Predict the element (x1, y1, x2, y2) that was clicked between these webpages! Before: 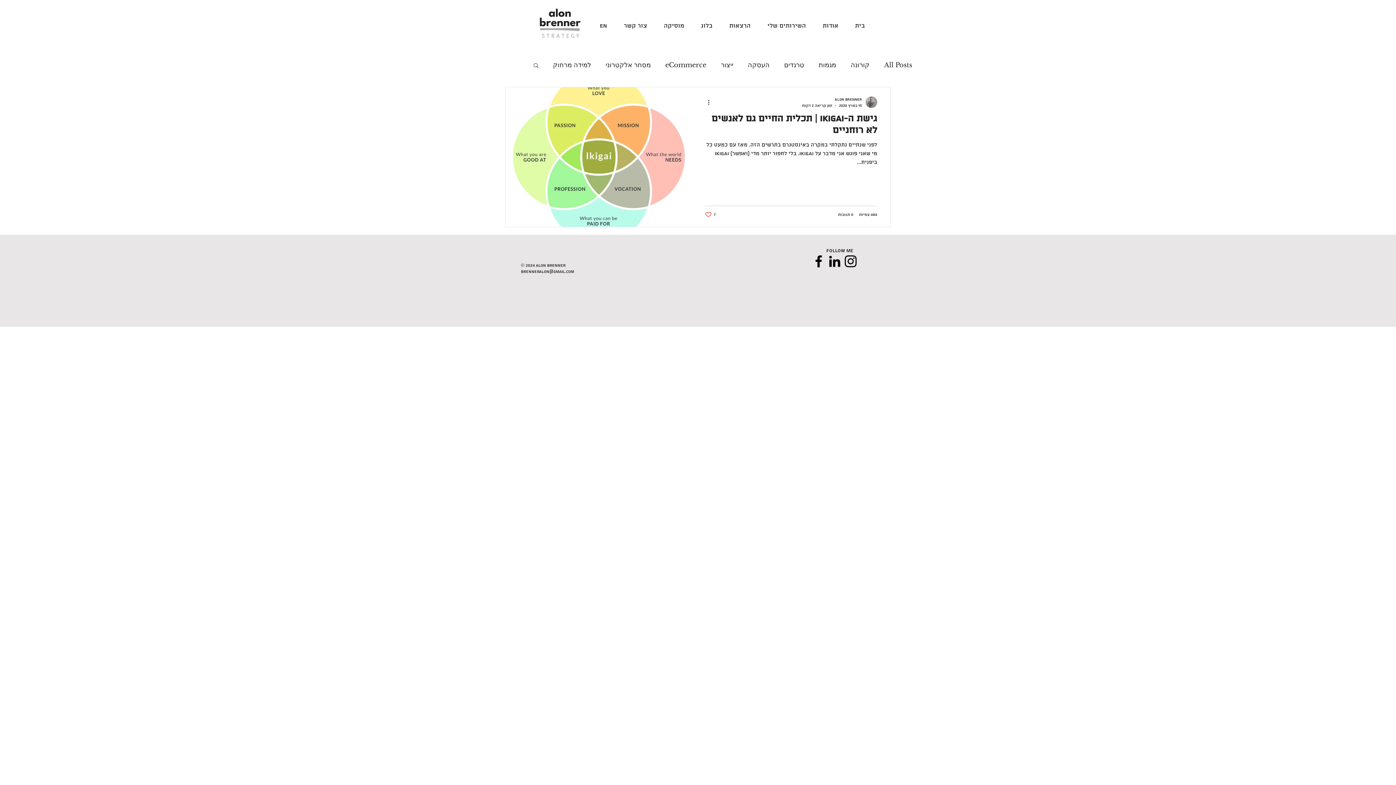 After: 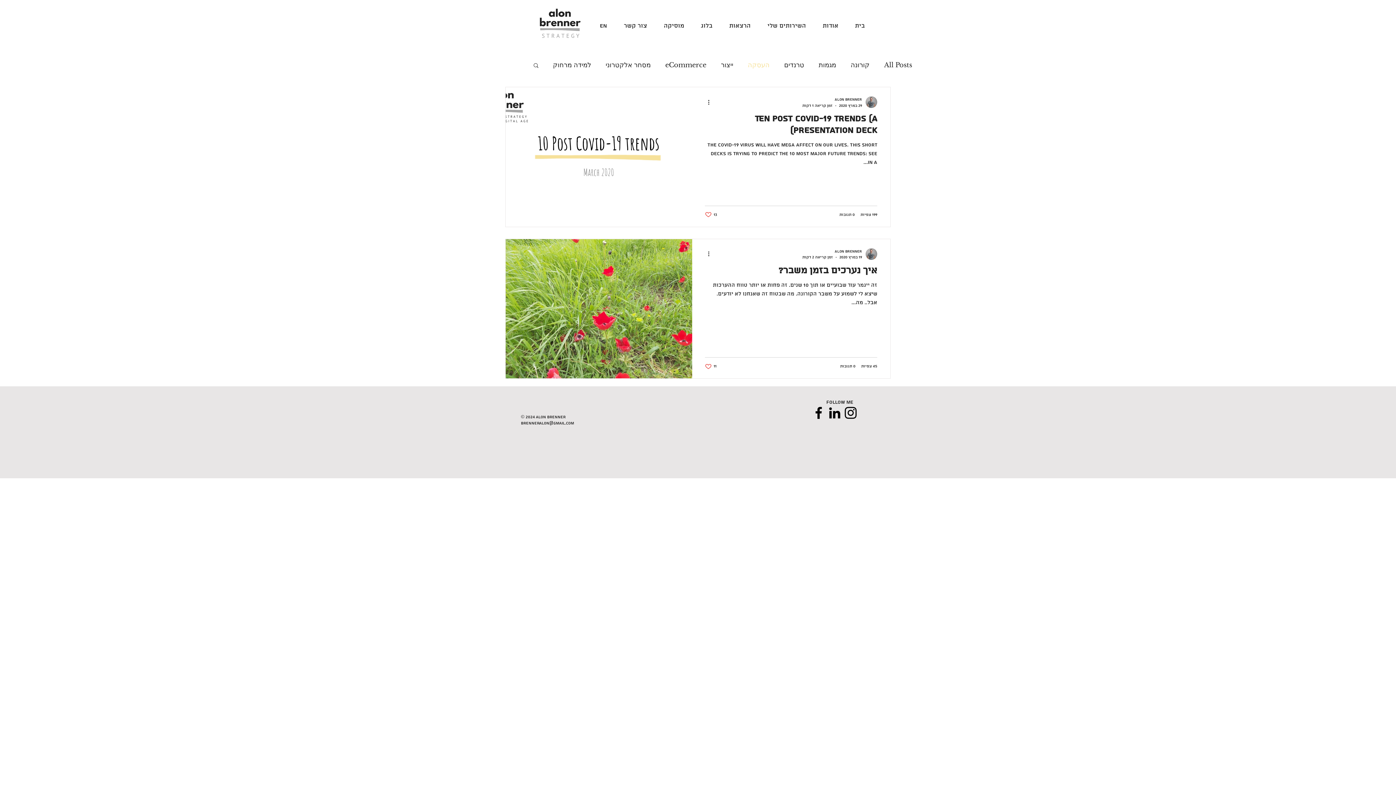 Action: label: העסקה bbox: (748, 60, 769, 69)